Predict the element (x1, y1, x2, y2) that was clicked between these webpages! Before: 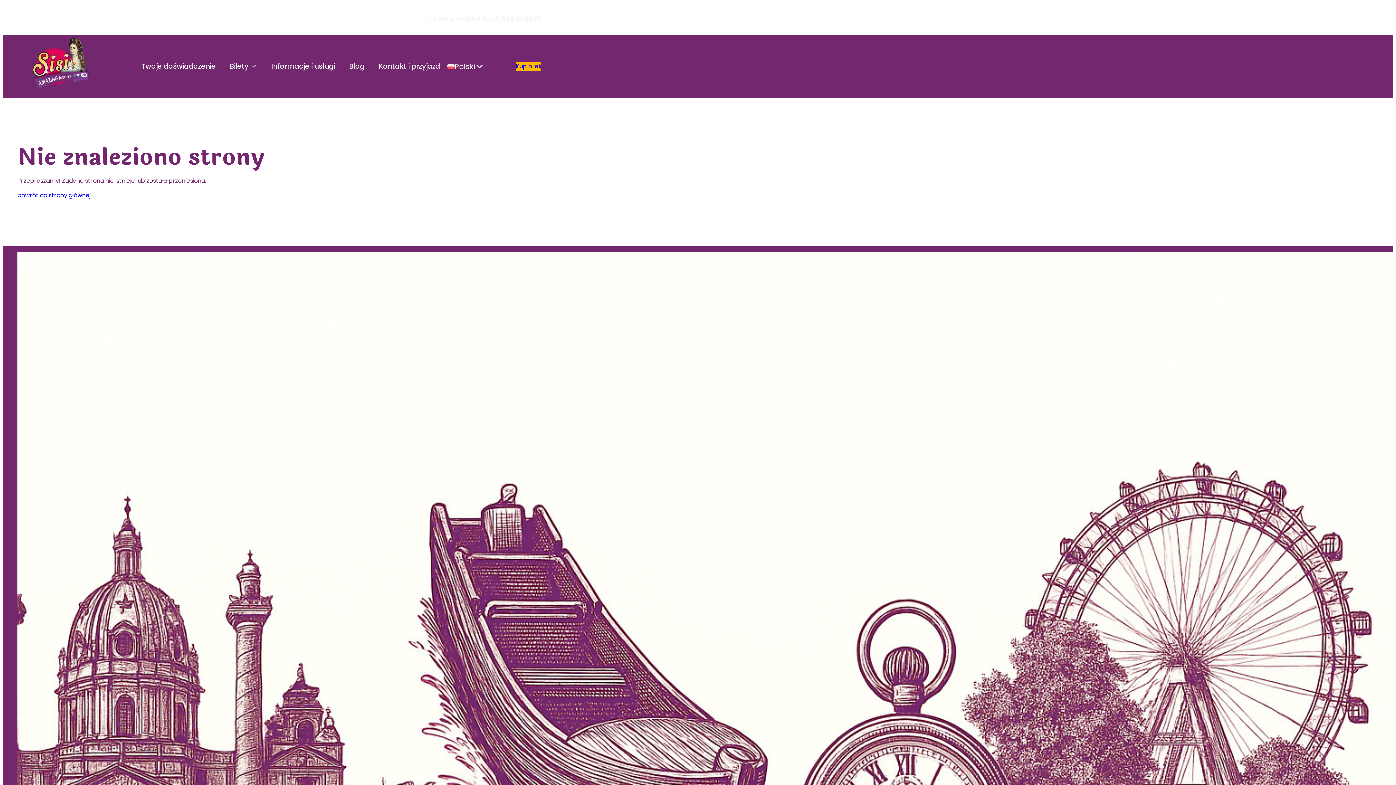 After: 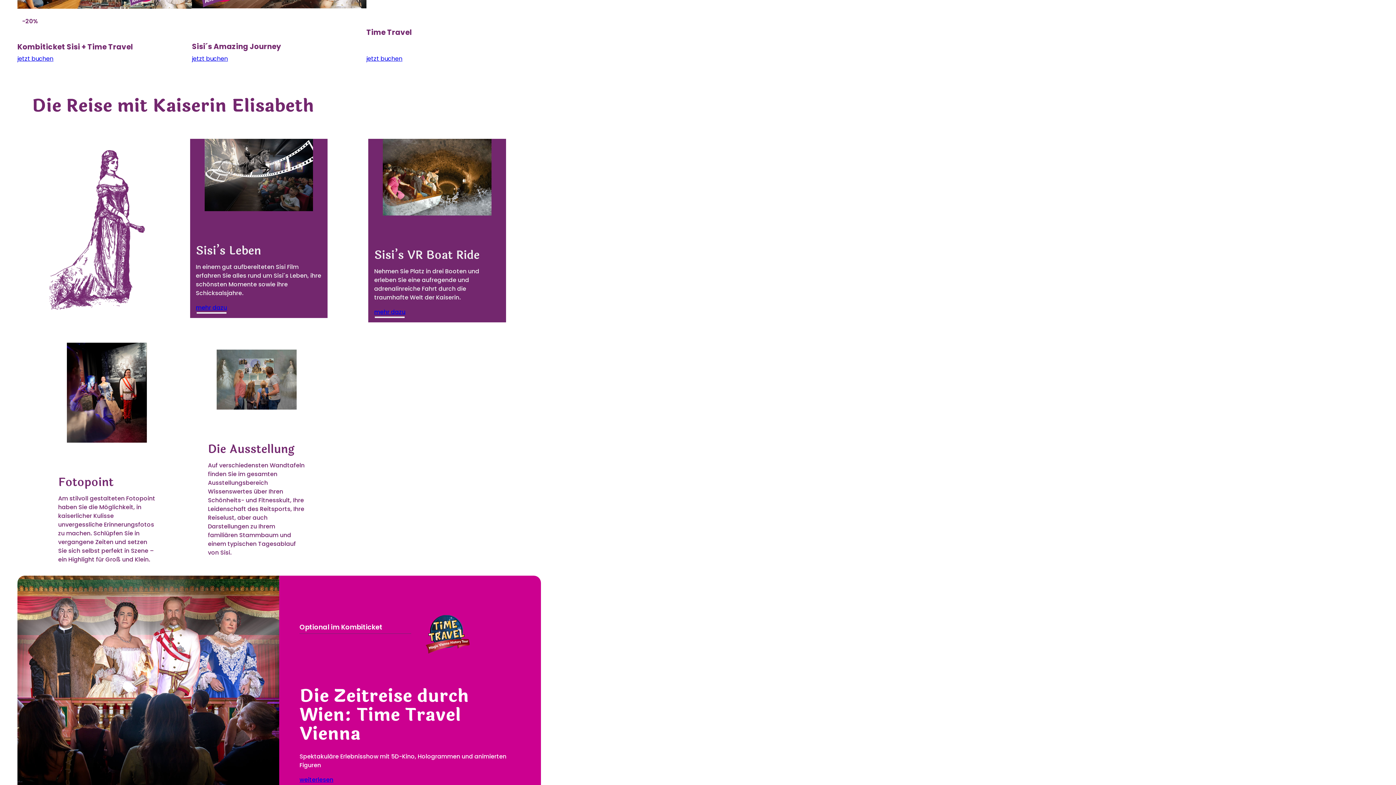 Action: label: Twoje doświadczenie bbox: (134, 57, 222, 74)